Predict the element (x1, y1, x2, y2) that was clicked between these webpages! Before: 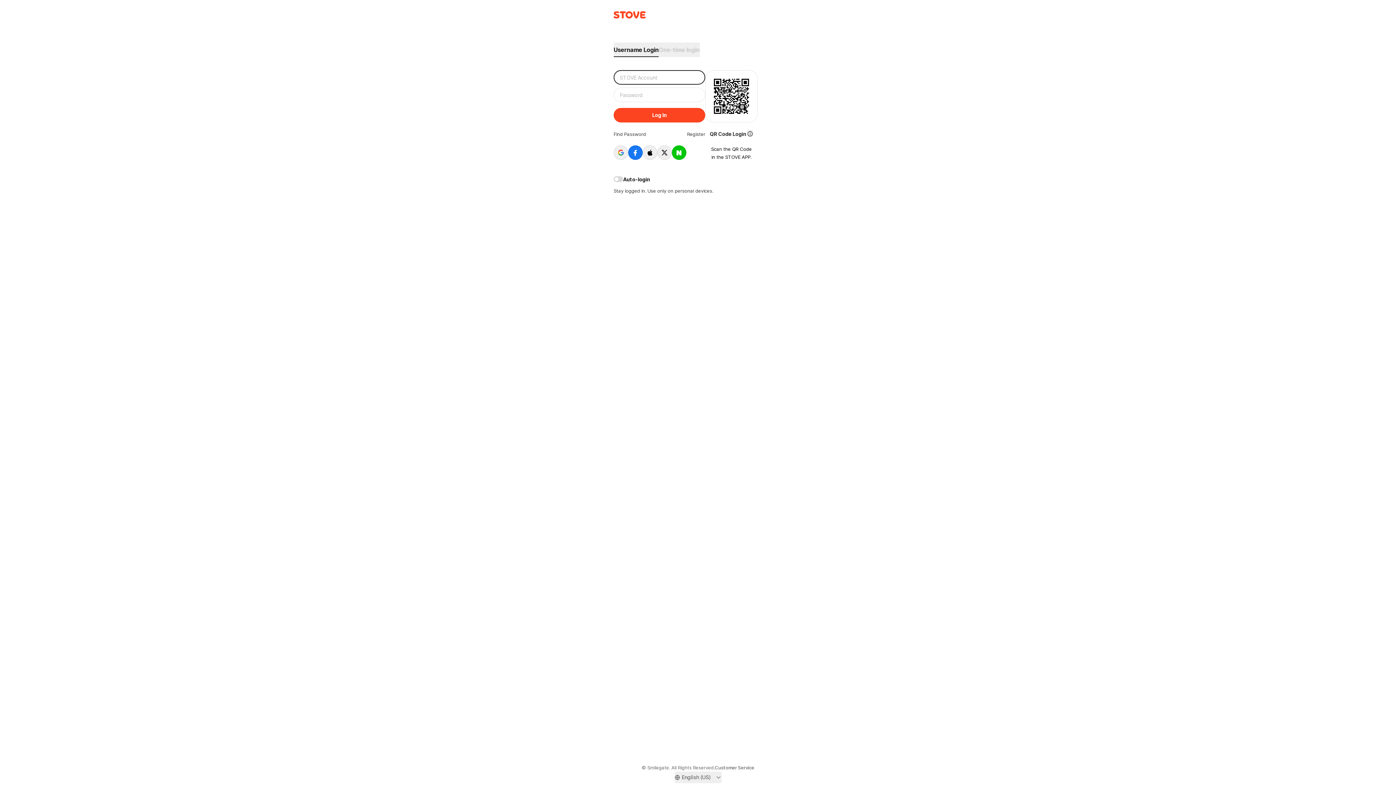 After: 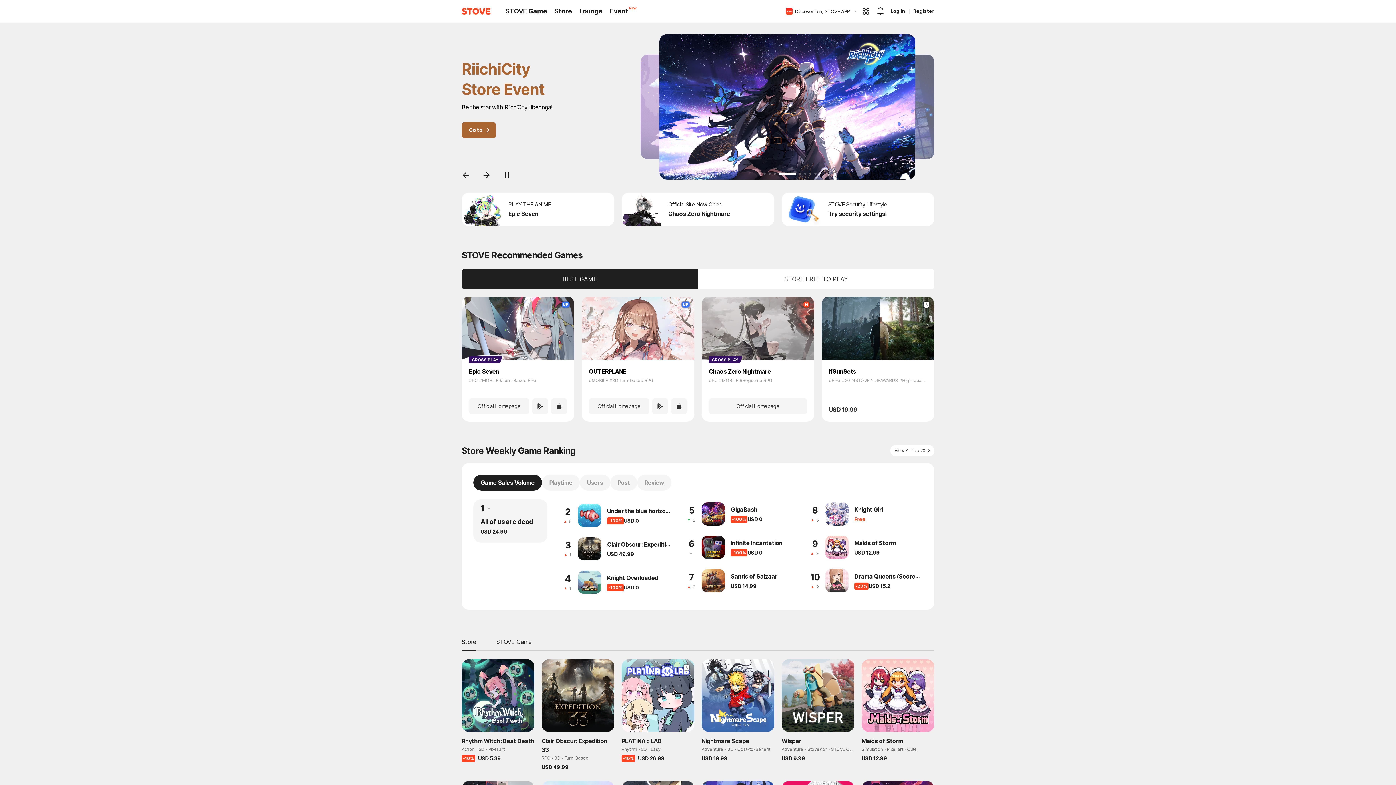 Action: bbox: (613, 10, 782, 18)